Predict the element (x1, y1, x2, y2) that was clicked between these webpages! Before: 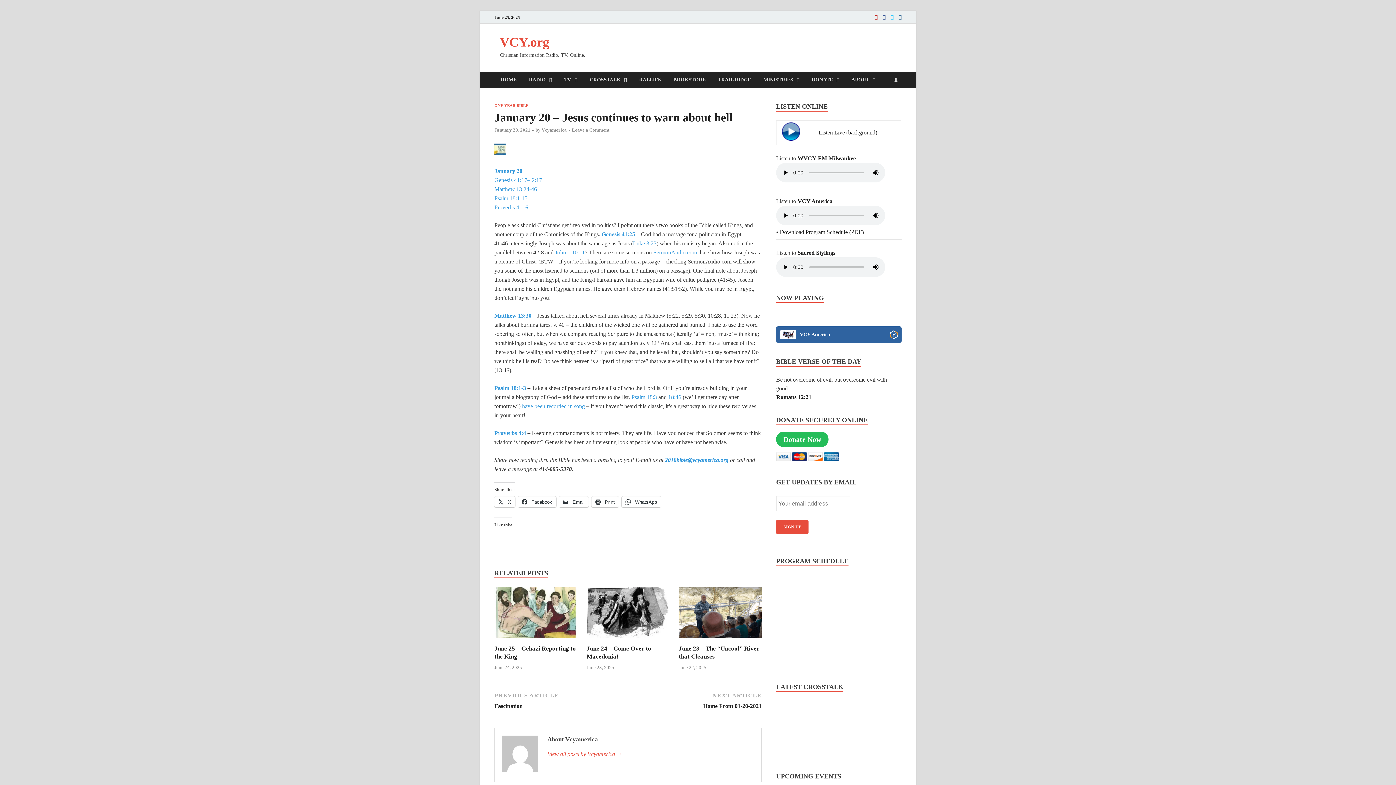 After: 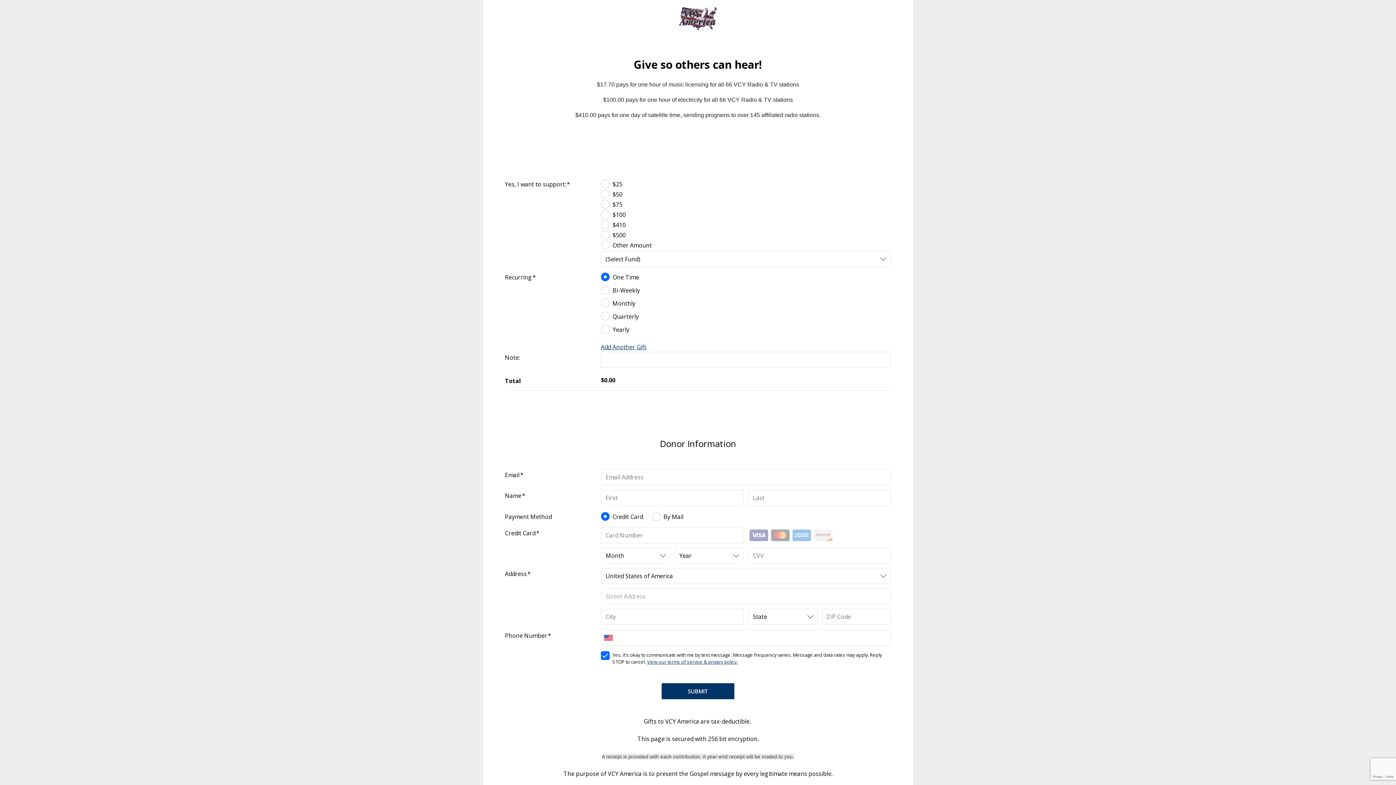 Action: label: DONATE bbox: (805, 71, 845, 88)